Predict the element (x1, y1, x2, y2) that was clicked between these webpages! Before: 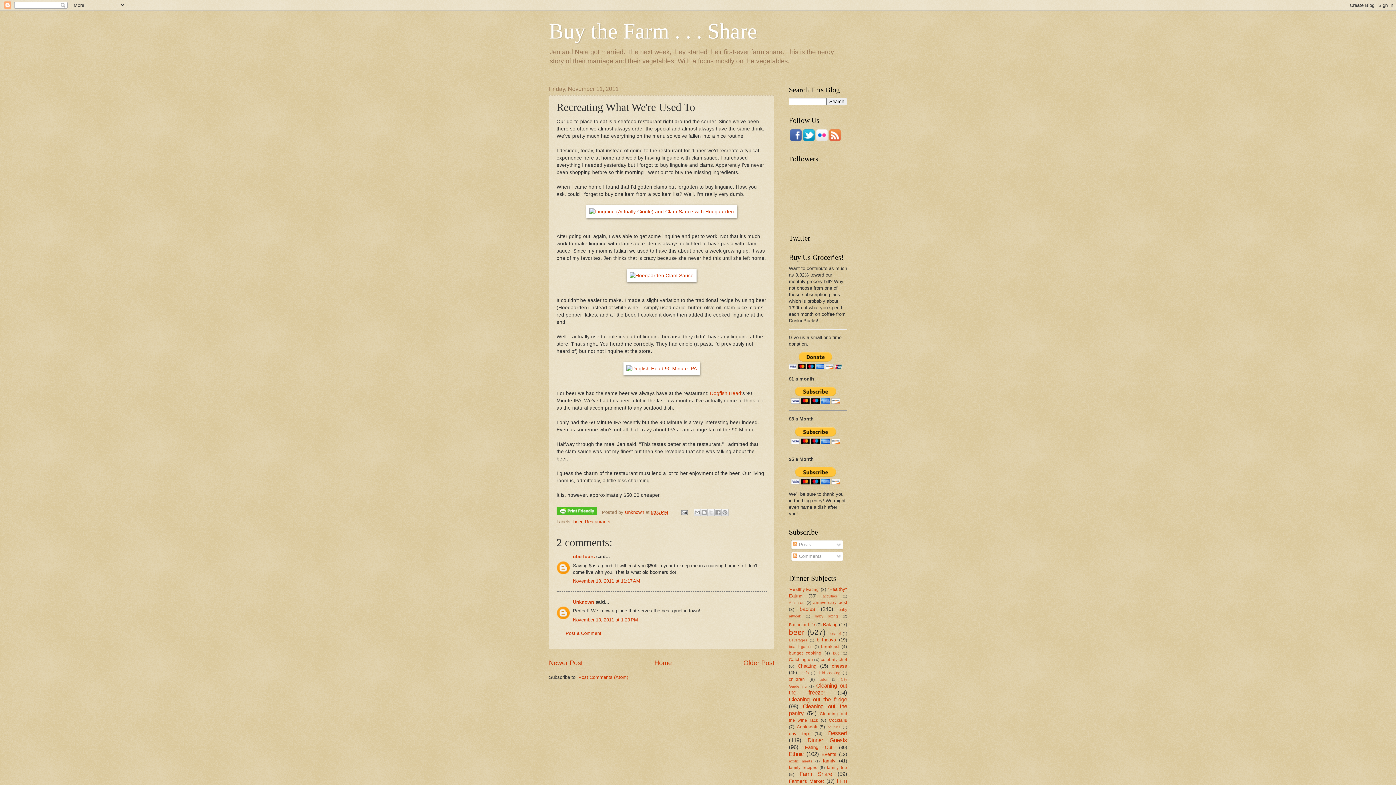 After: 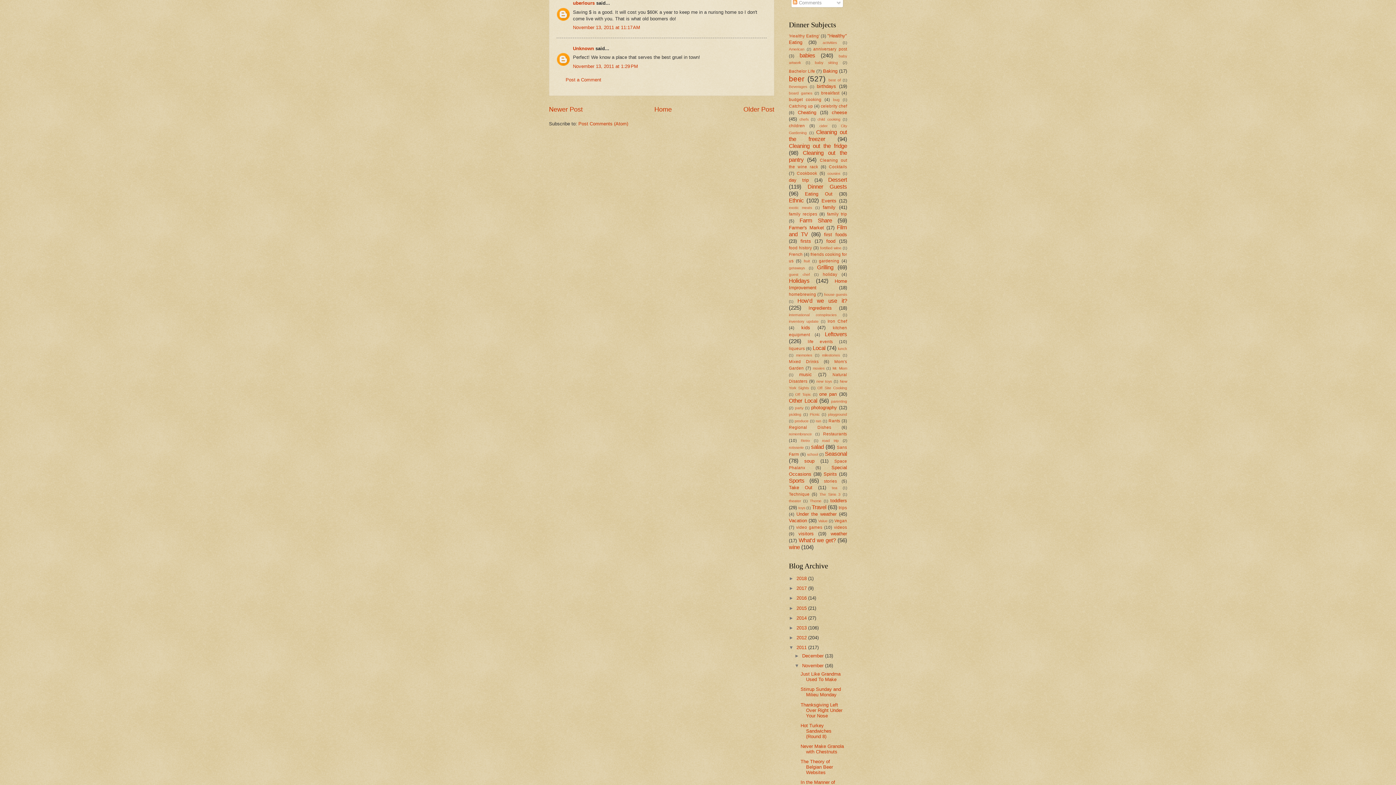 Action: bbox: (573, 578, 640, 584) label: November 13, 2011 at 11:17 AM